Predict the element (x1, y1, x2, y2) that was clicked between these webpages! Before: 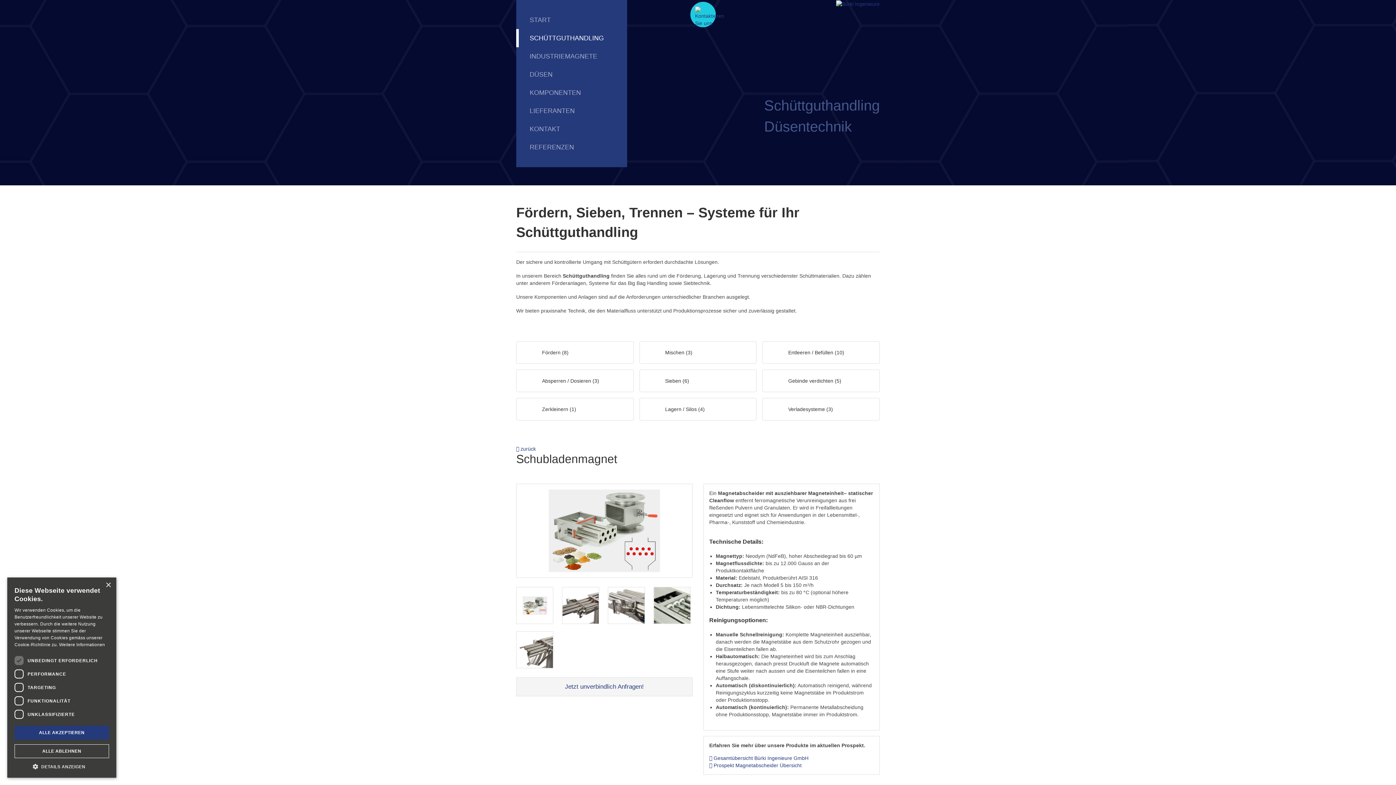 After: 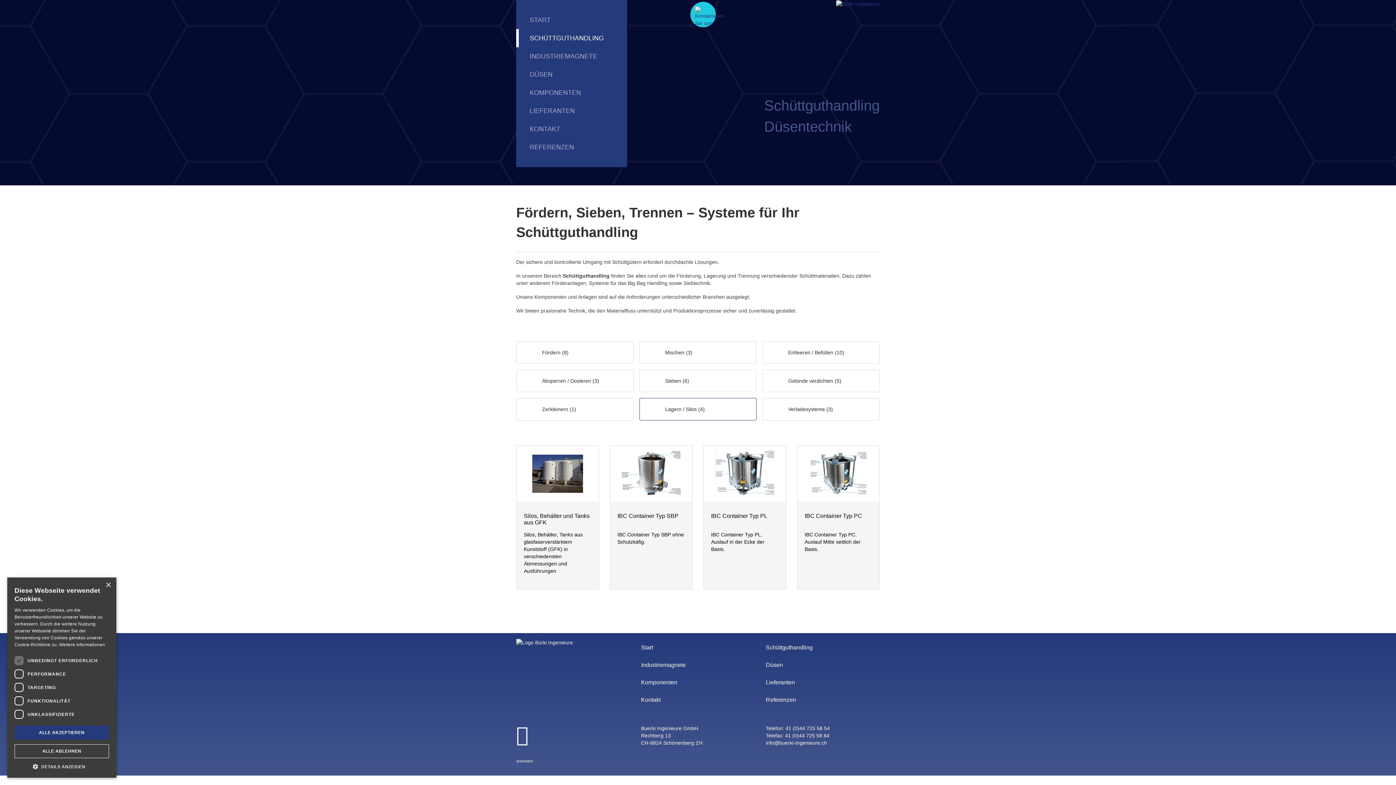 Action: bbox: (639, 398, 756, 420) label: Lagern / Silos (4)